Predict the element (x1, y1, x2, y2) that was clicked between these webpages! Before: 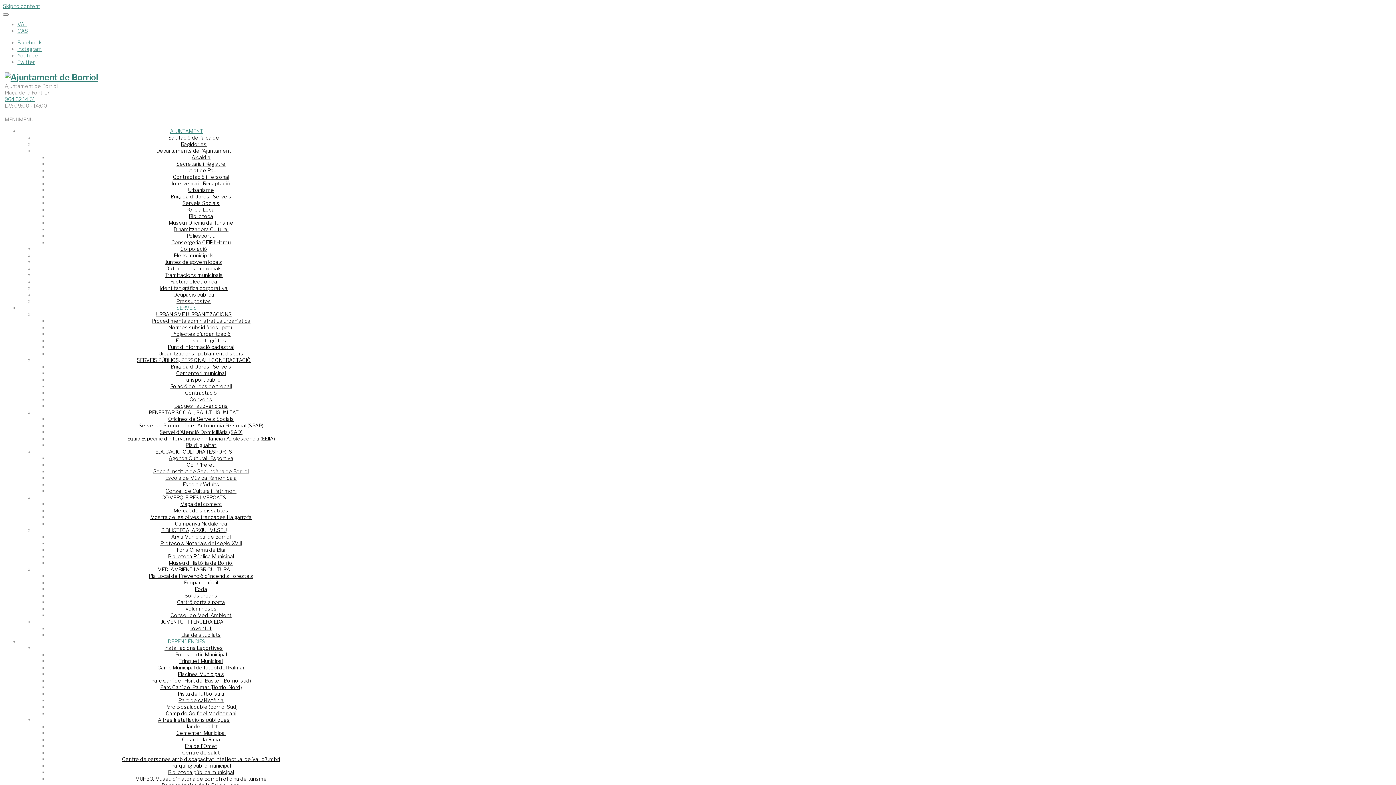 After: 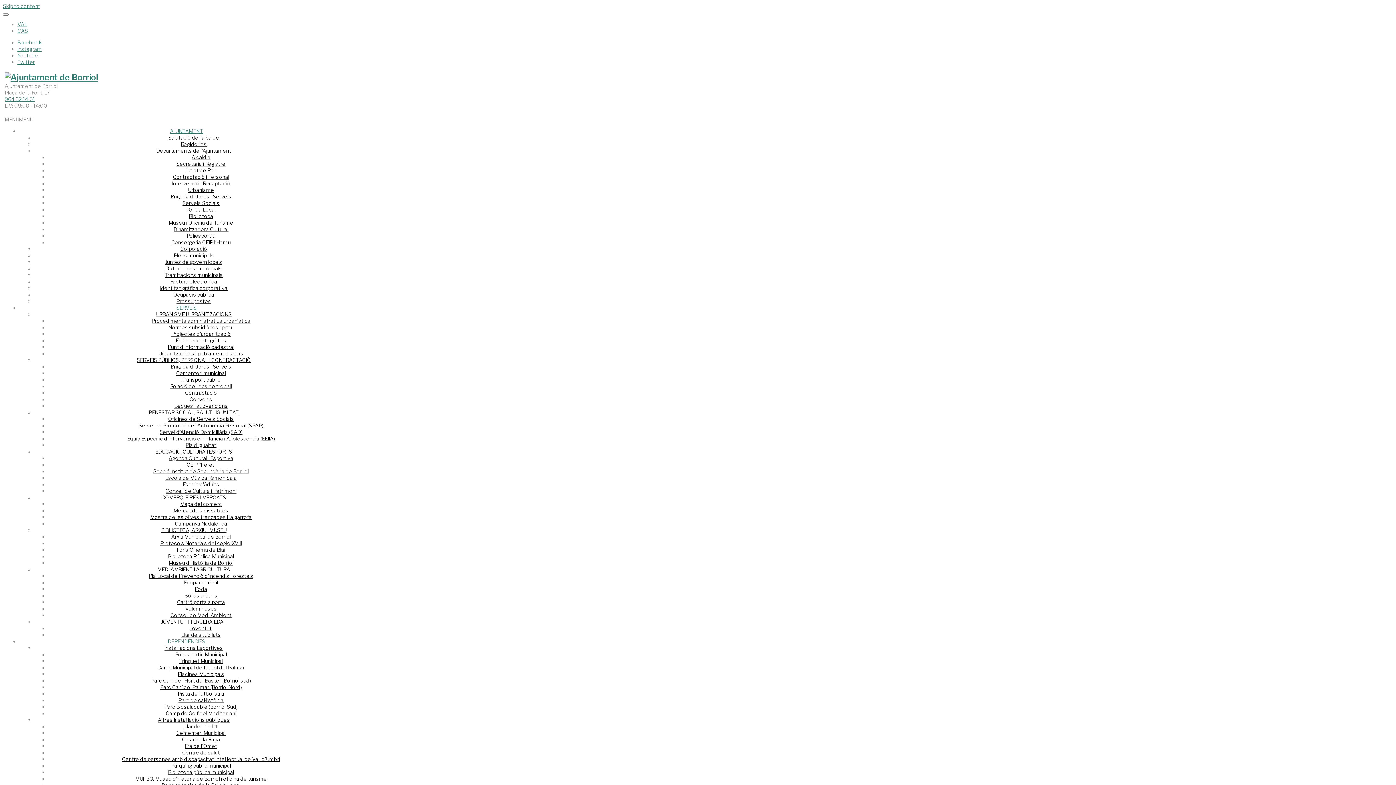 Action: label: Brigada d’Obres i Serveis bbox: (170, 193, 231, 199)